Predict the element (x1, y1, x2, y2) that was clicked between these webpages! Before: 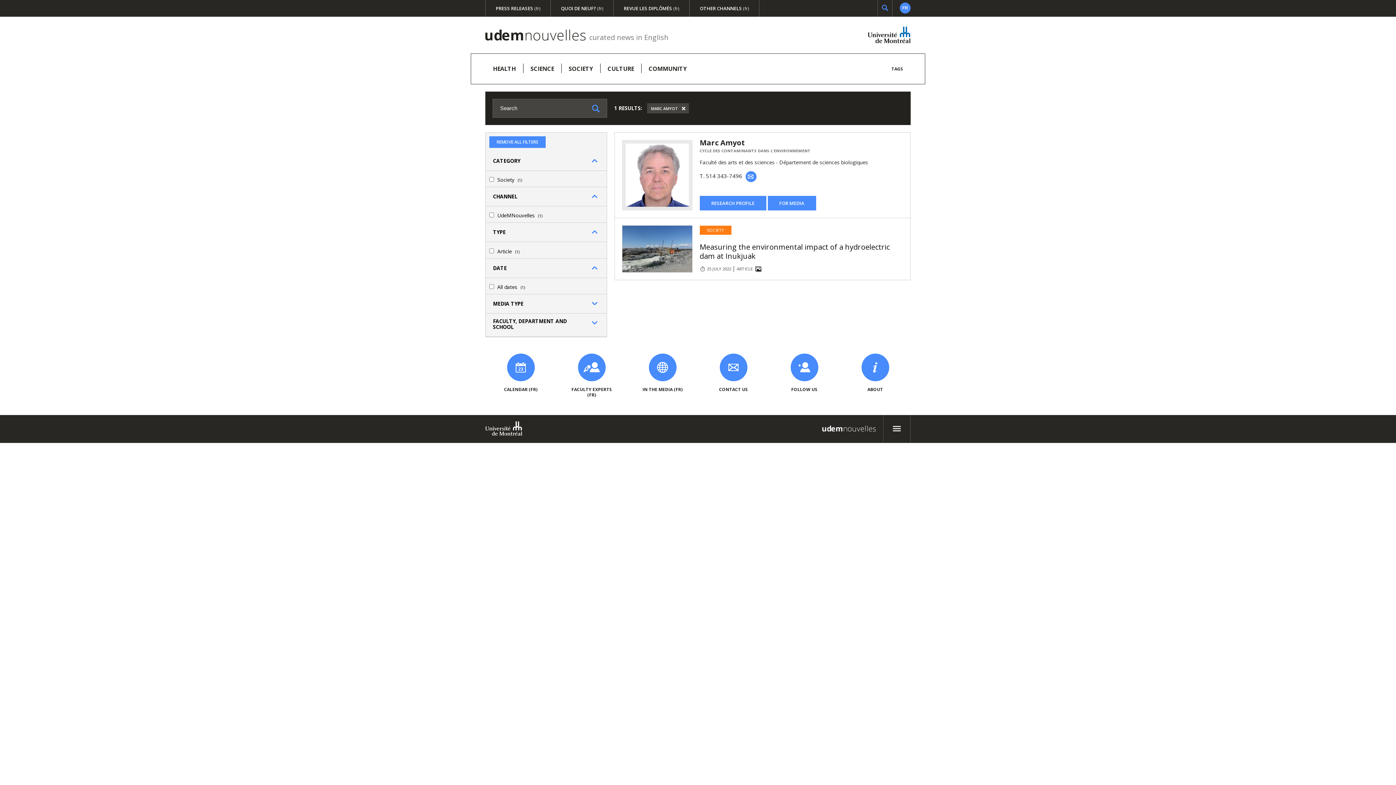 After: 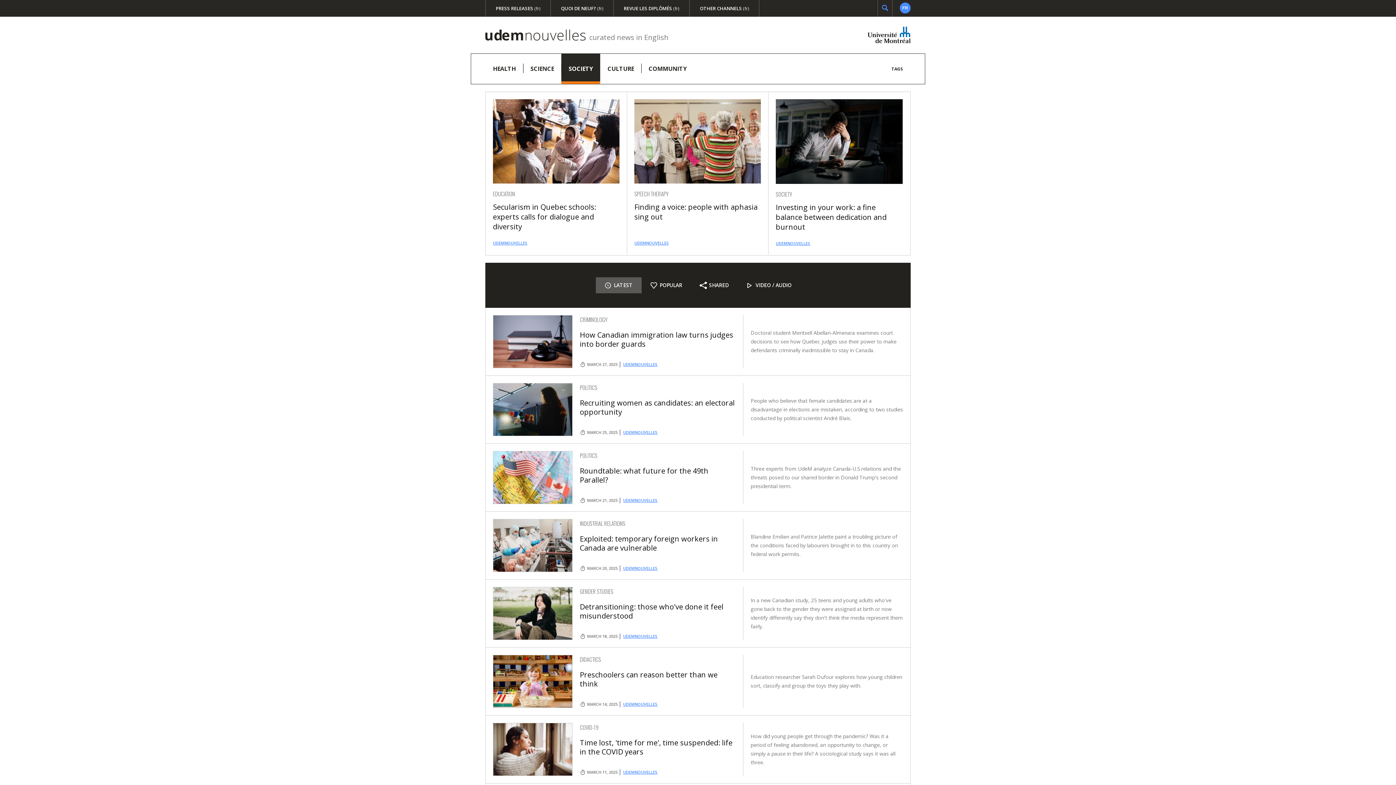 Action: label: SOCIETY bbox: (561, 53, 600, 84)